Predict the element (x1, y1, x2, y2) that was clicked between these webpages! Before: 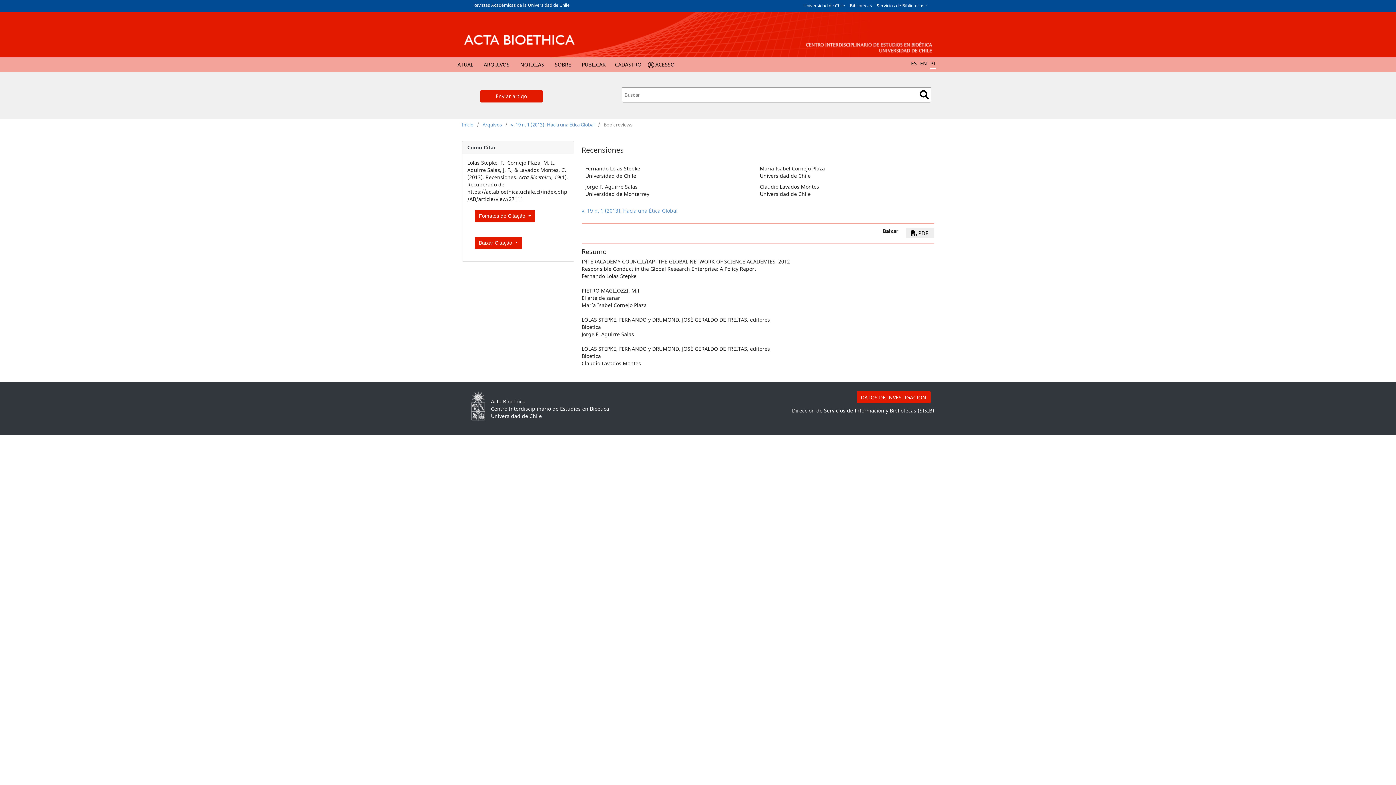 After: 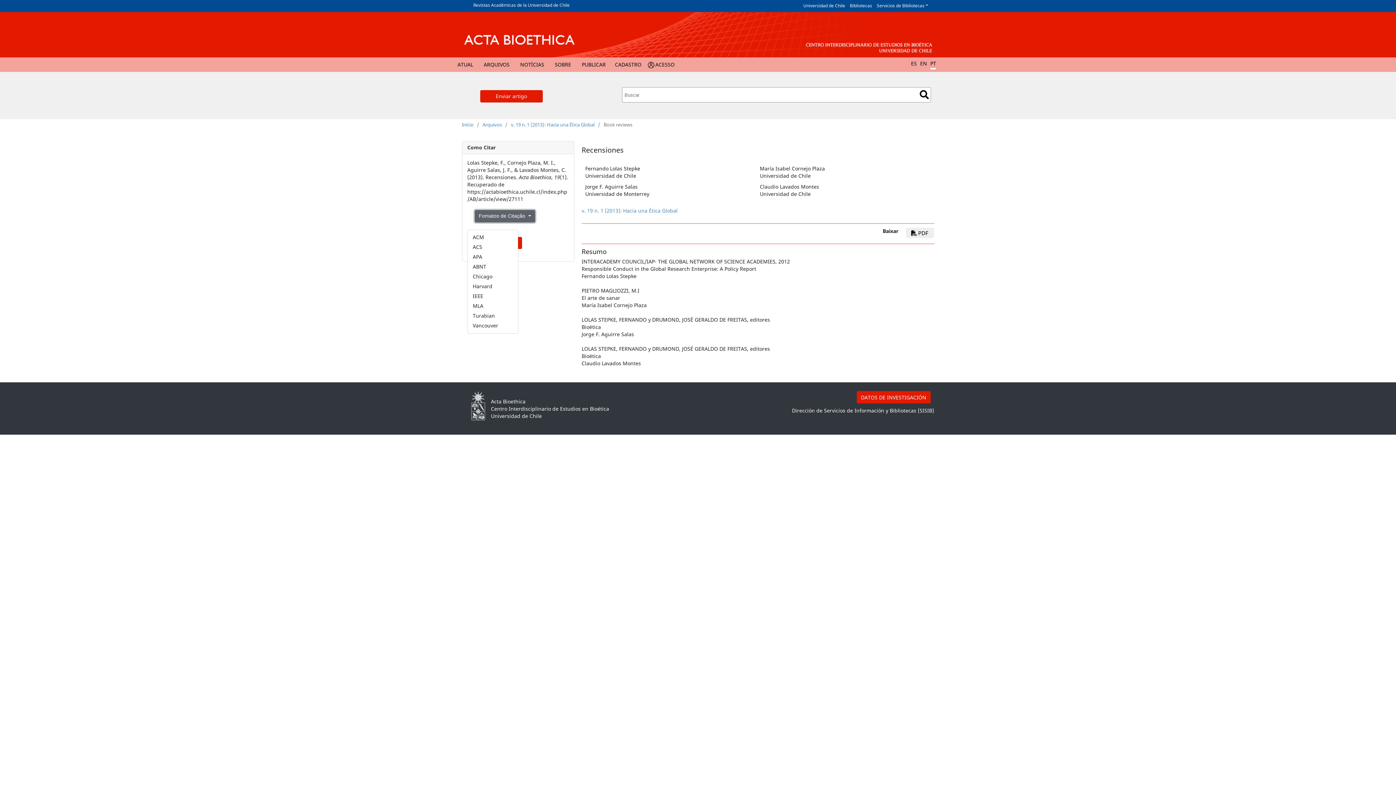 Action: bbox: (474, 210, 535, 222) label: Fomatos de Citação 